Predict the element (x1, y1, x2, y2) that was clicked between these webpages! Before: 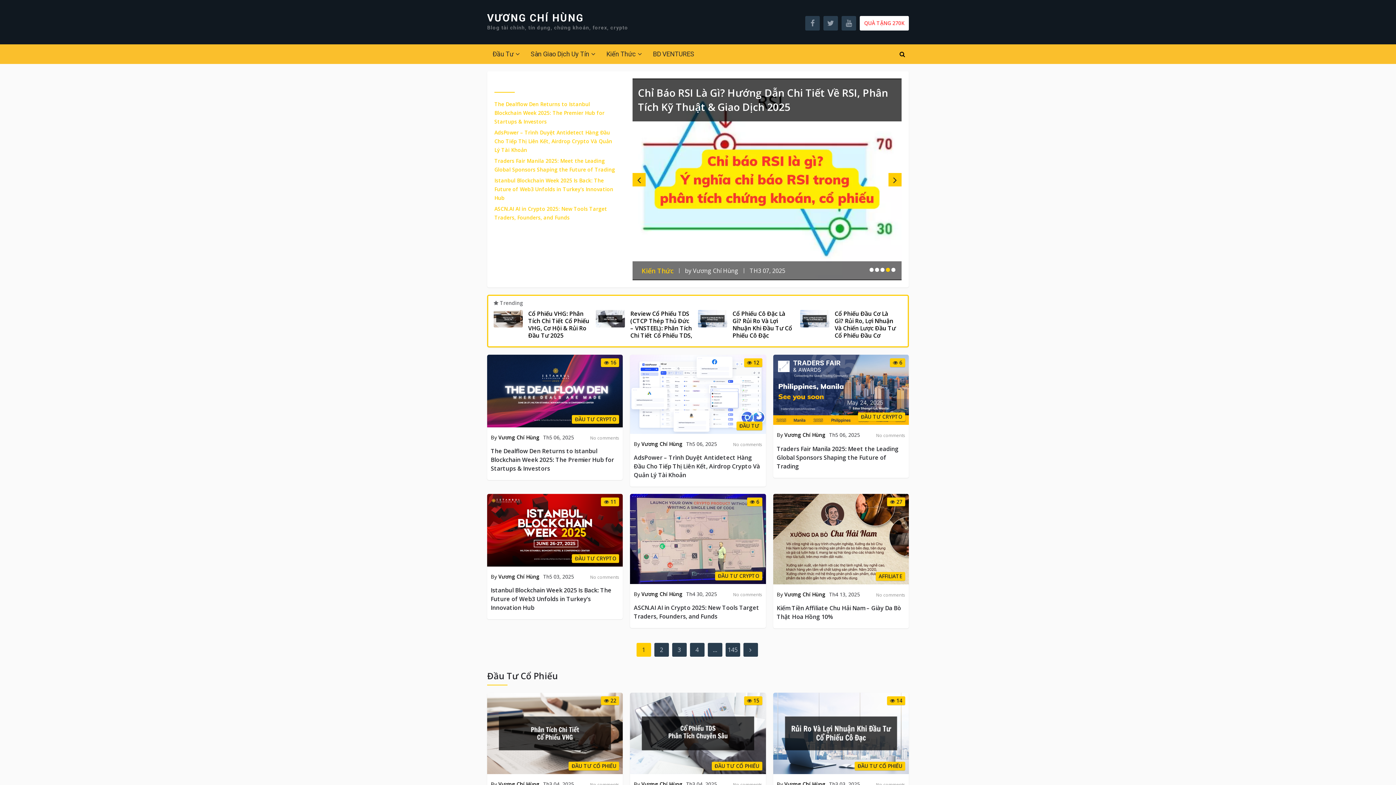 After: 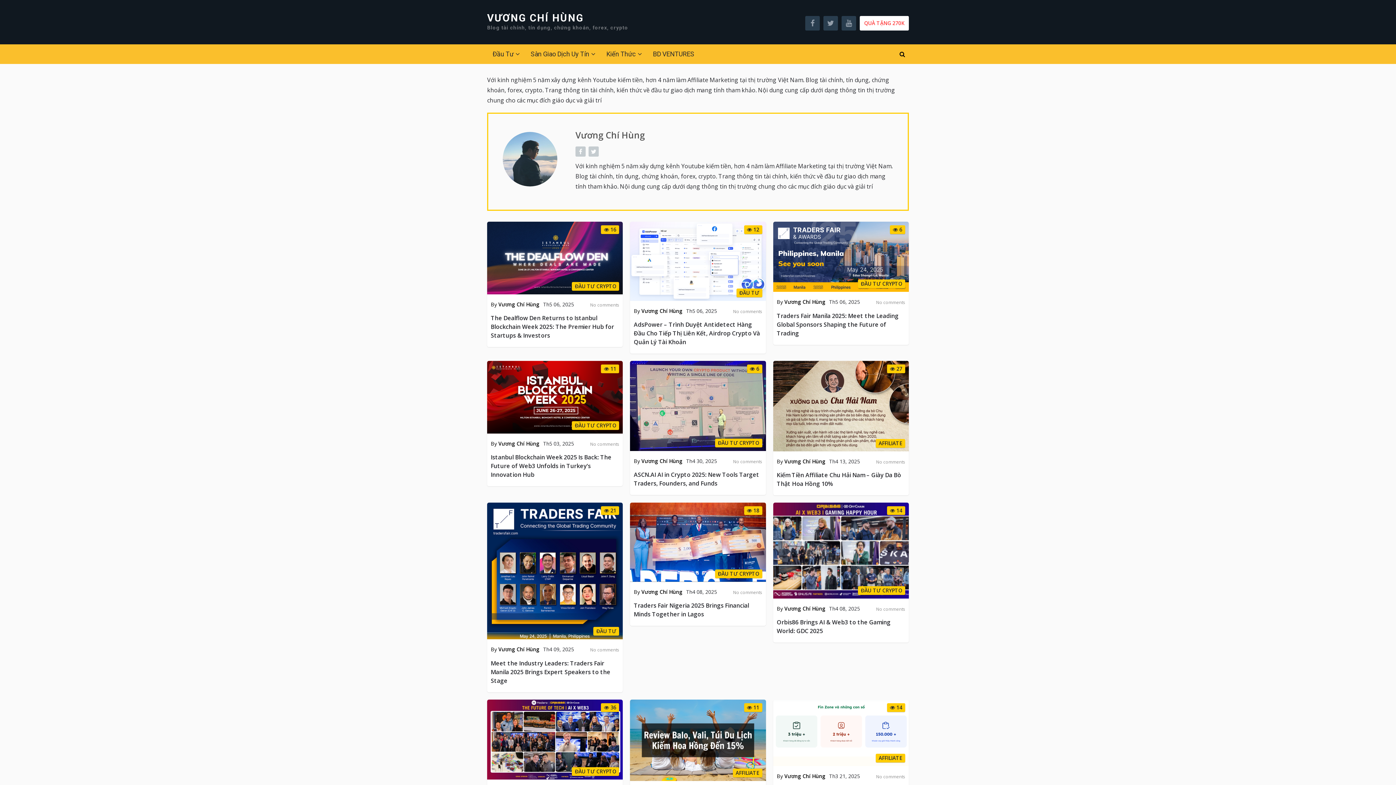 Action: bbox: (498, 573, 539, 580) label: Vương Chí Hùng